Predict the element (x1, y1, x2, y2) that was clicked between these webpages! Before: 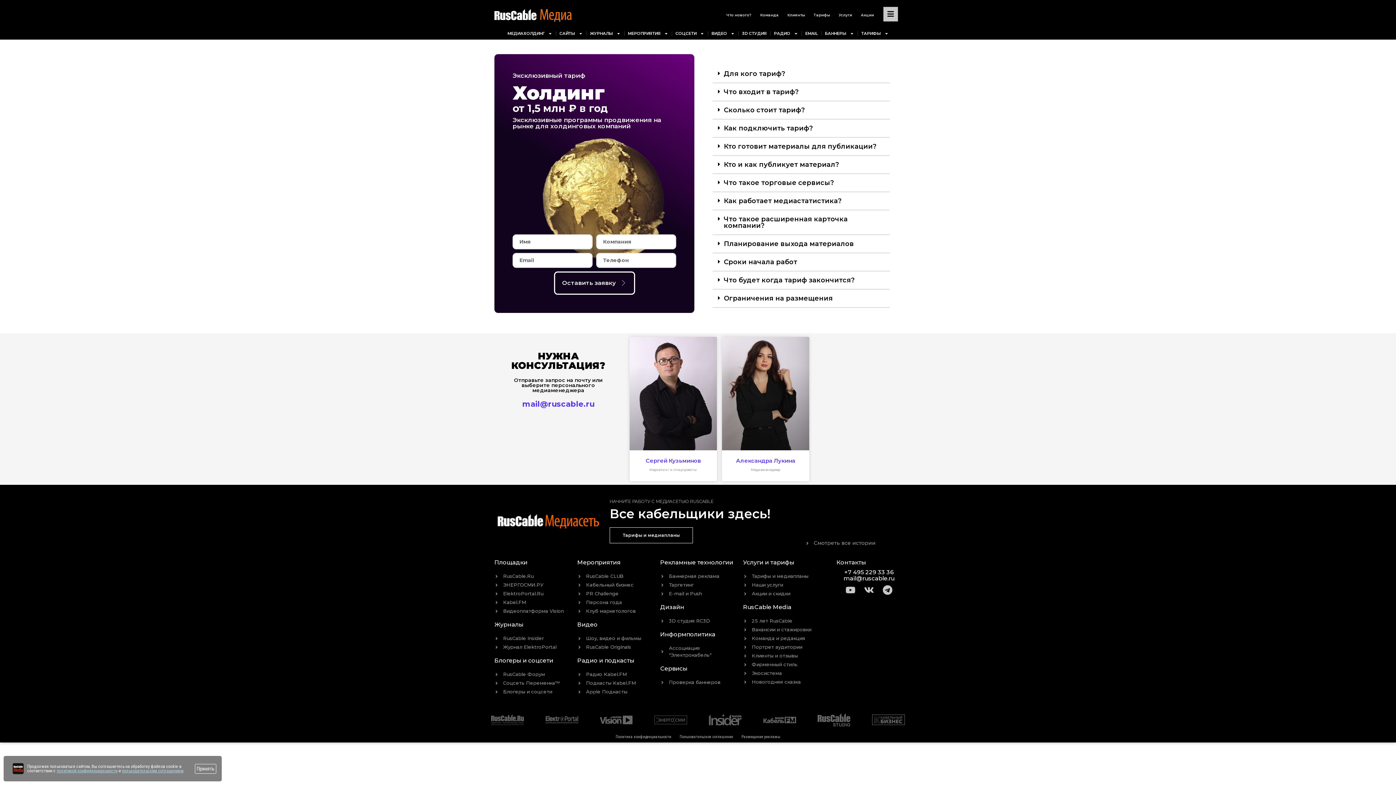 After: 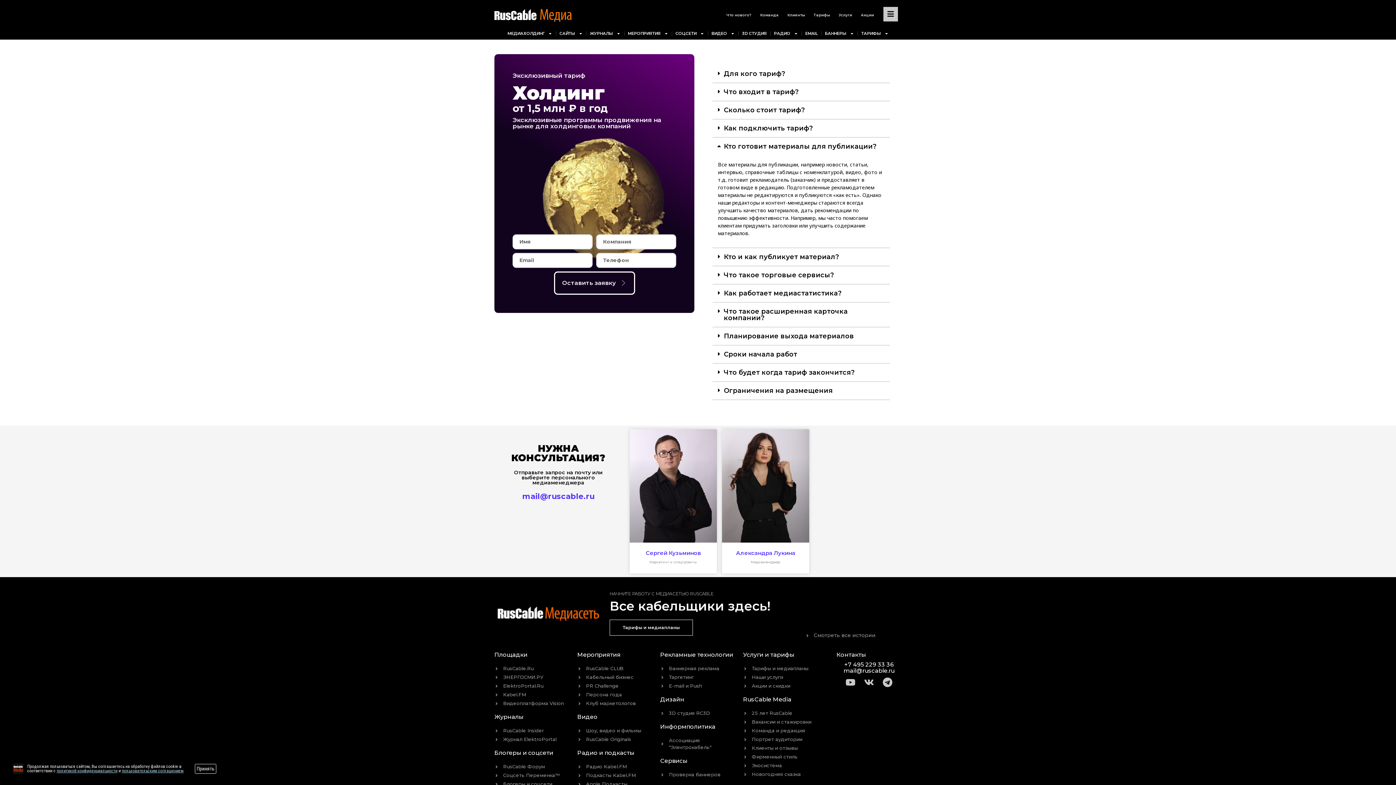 Action: label: Кто готовит материалы для публикации? bbox: (724, 142, 876, 150)